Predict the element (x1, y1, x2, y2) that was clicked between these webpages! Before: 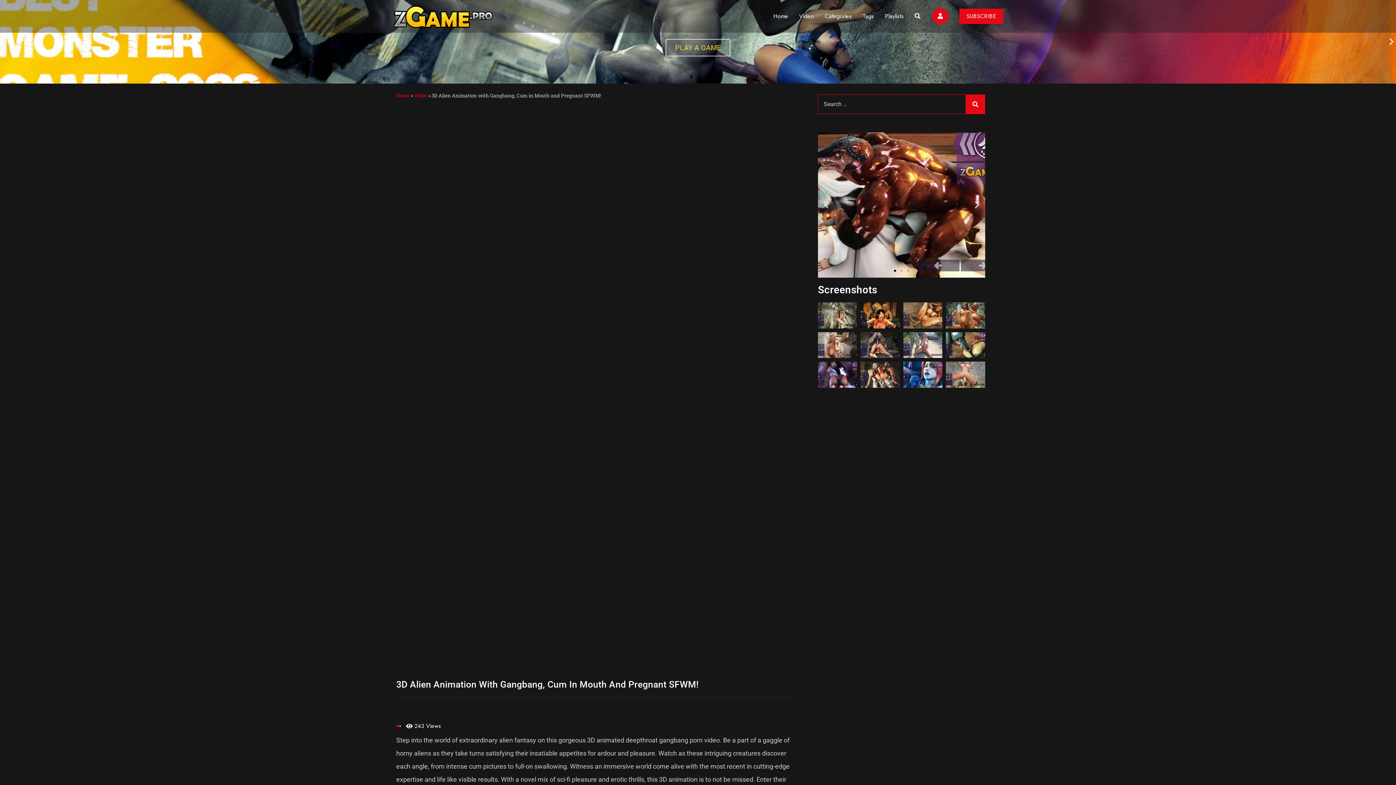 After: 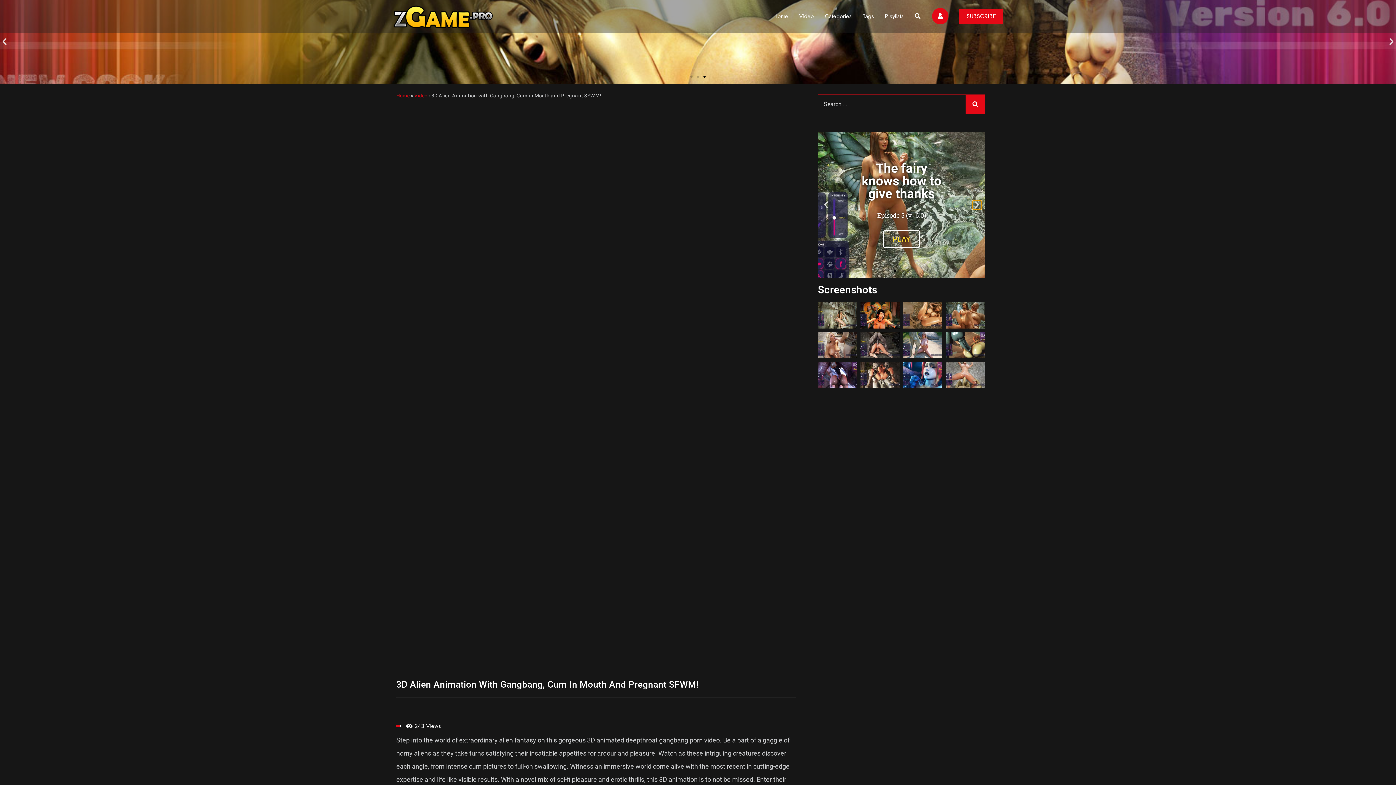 Action: bbox: (972, 200, 981, 209) label: Next slide